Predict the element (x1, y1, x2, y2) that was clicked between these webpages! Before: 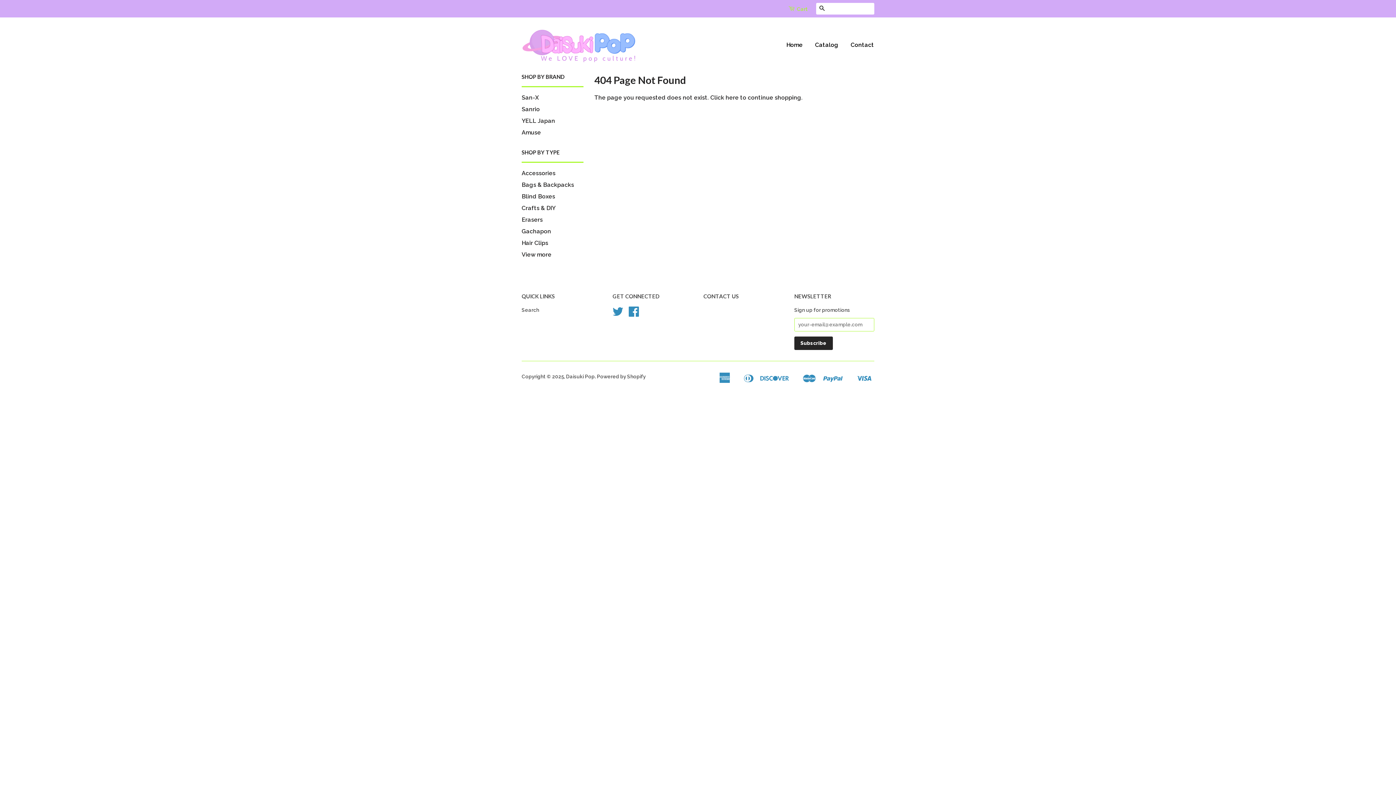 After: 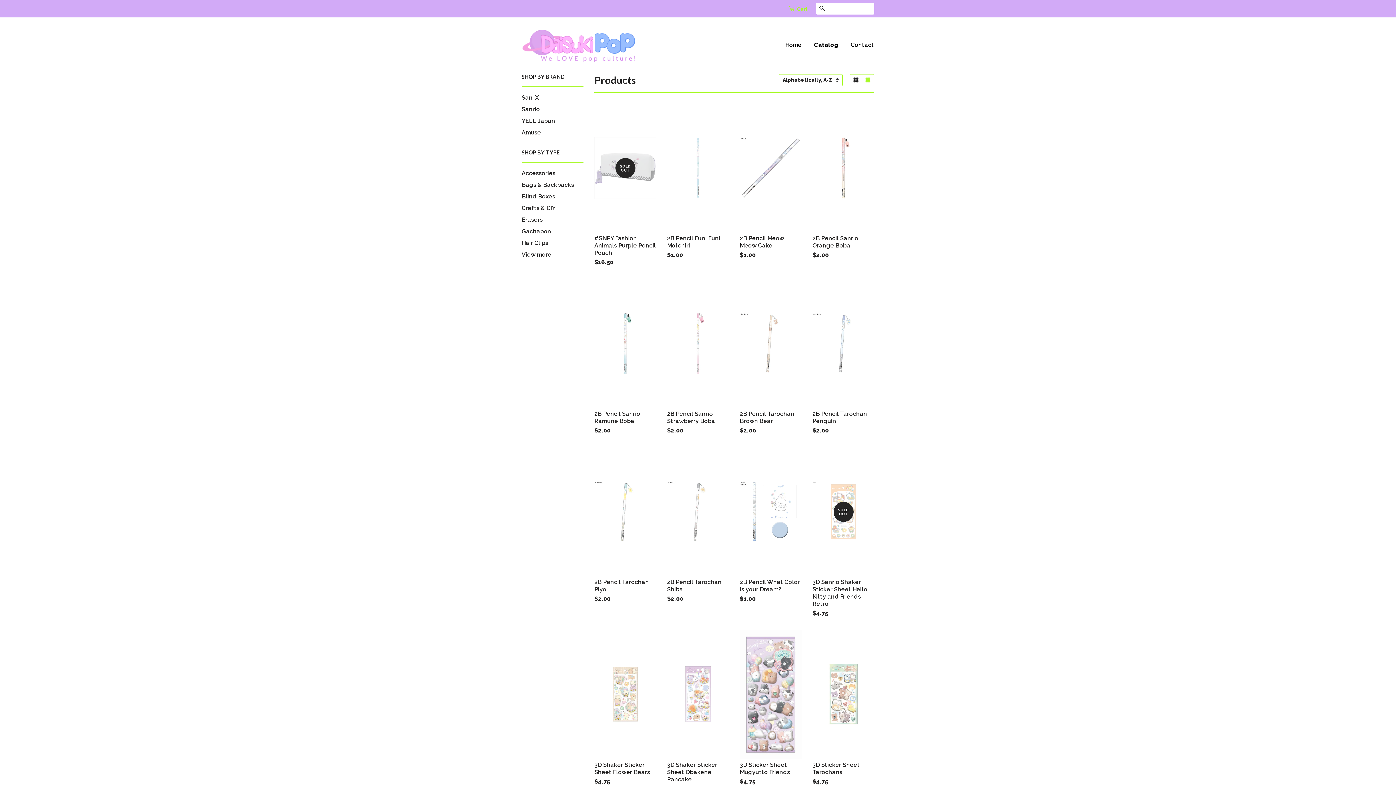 Action: label: Catalog bbox: (809, 34, 844, 55)